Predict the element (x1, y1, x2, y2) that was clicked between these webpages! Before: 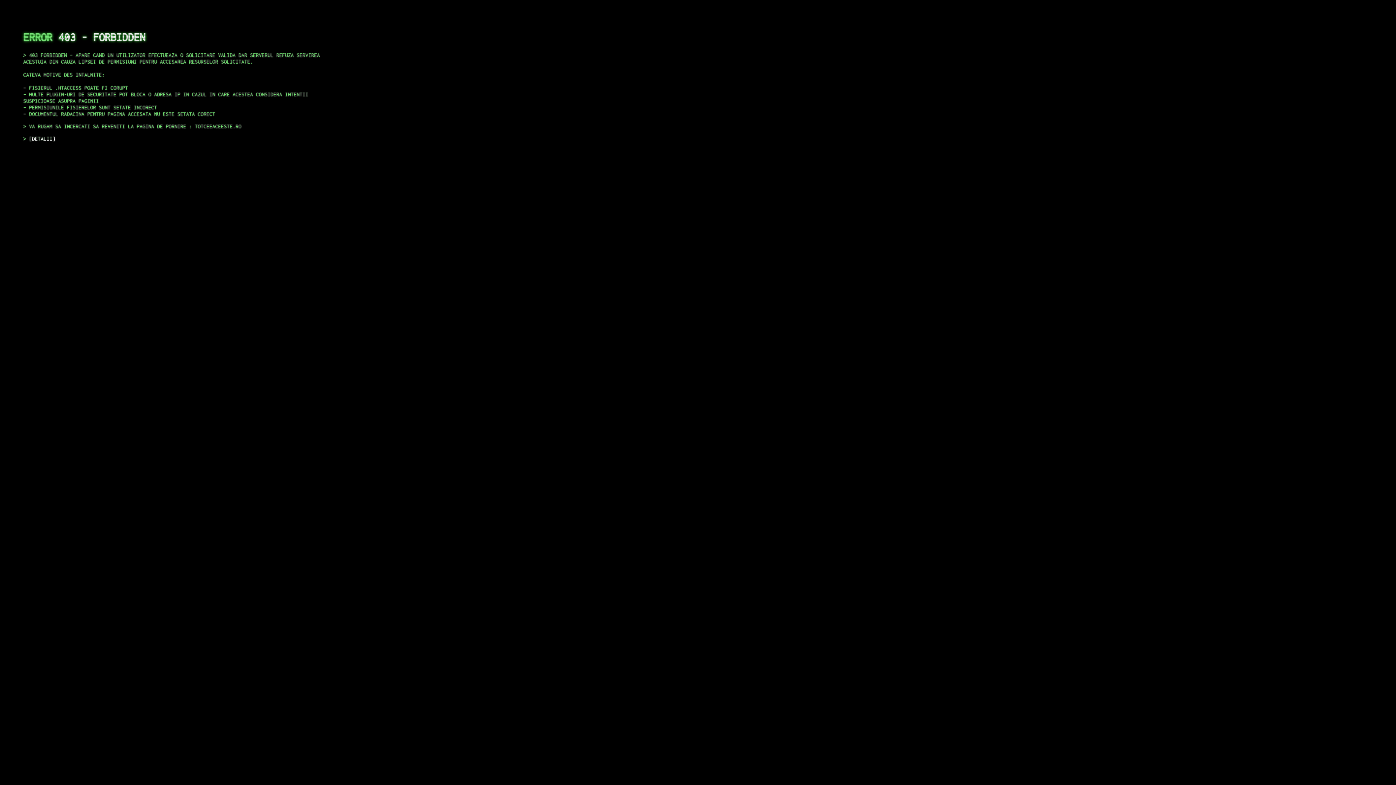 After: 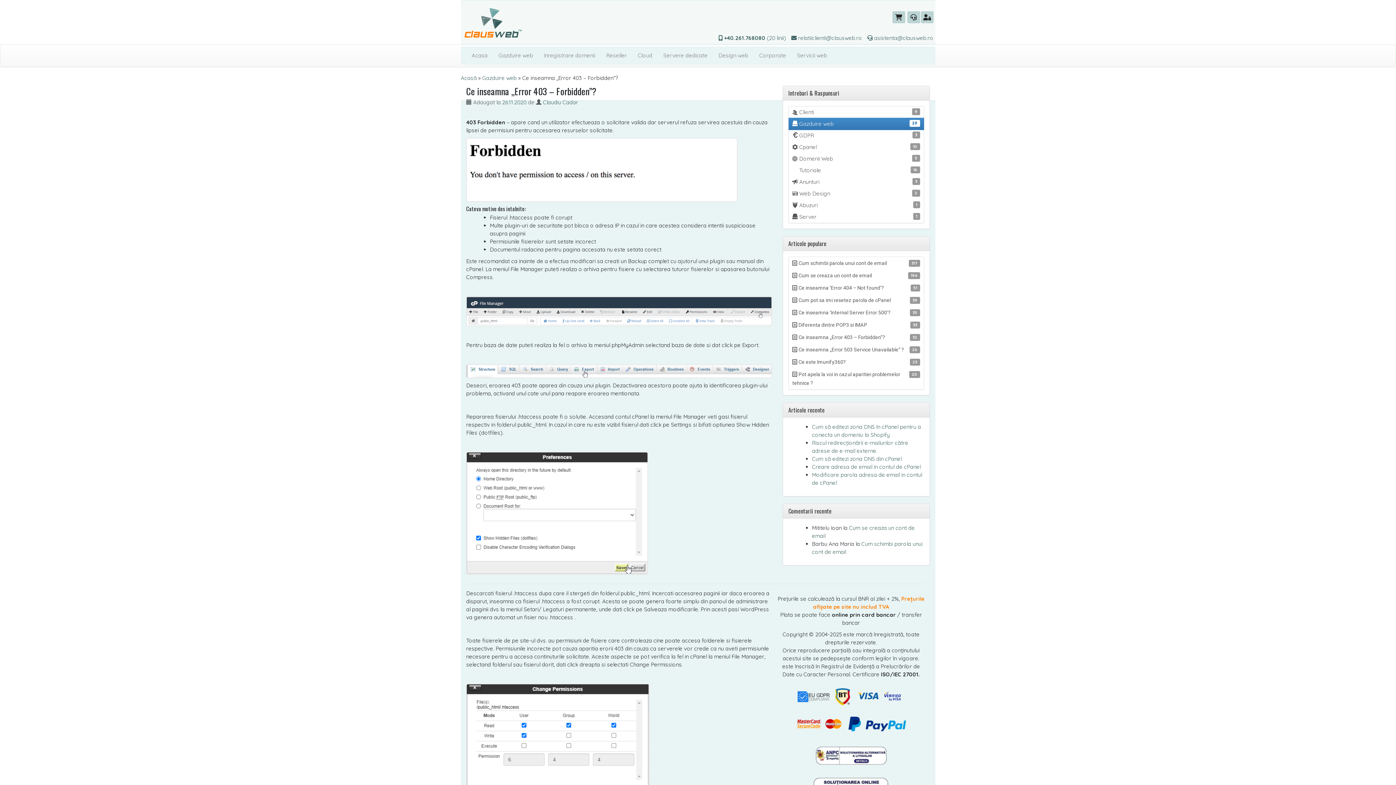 Action: label: DETALII bbox: (29, 135, 55, 141)